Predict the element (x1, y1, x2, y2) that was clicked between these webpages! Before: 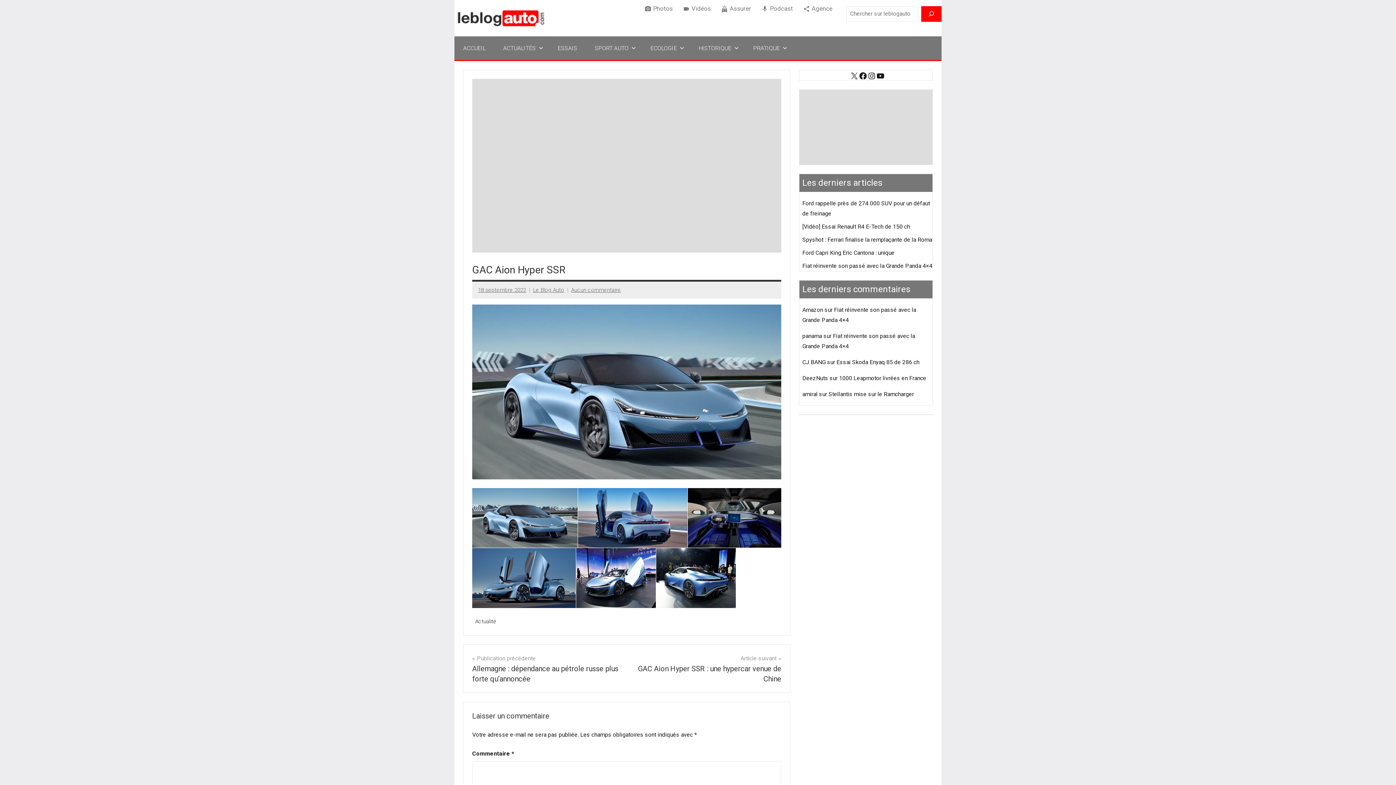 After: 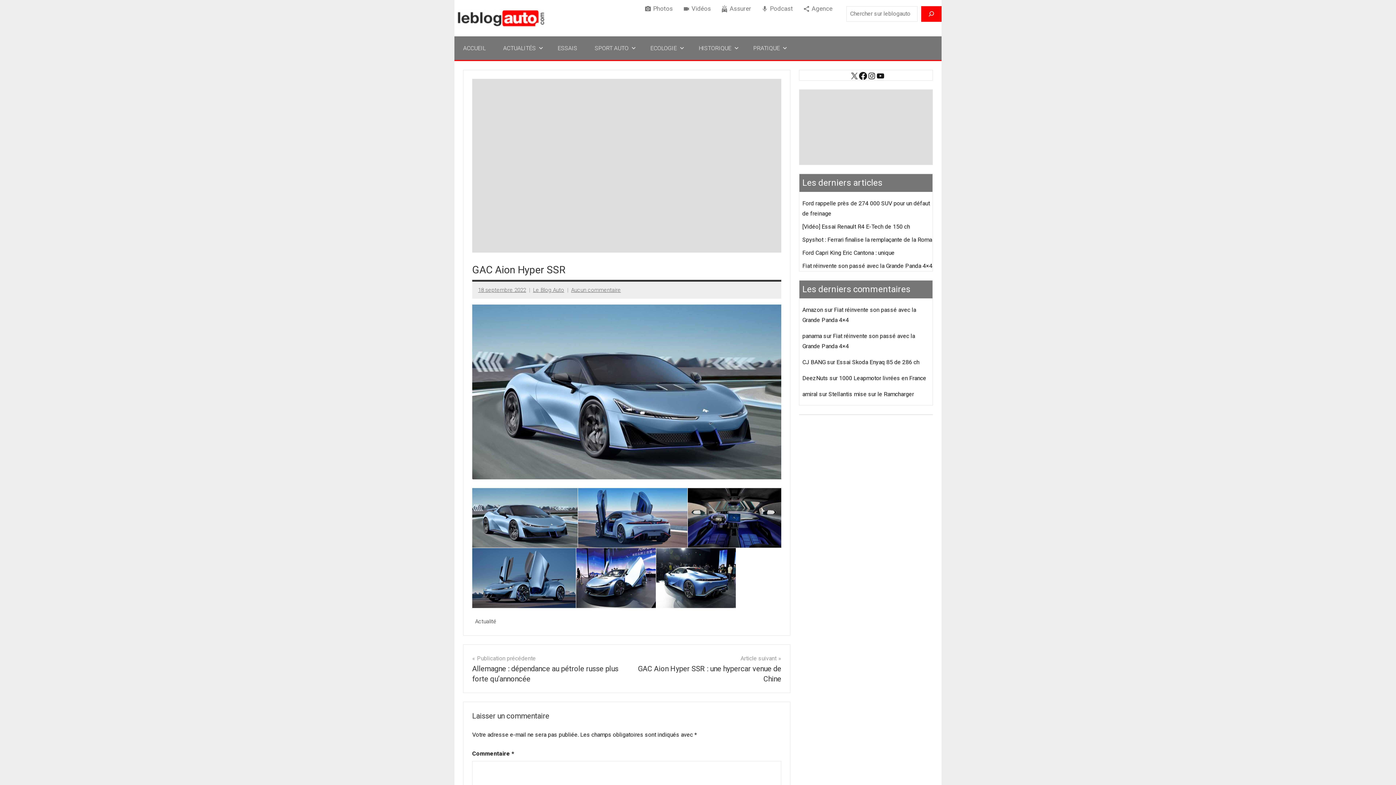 Action: label: Facebook bbox: (858, 71, 867, 80)